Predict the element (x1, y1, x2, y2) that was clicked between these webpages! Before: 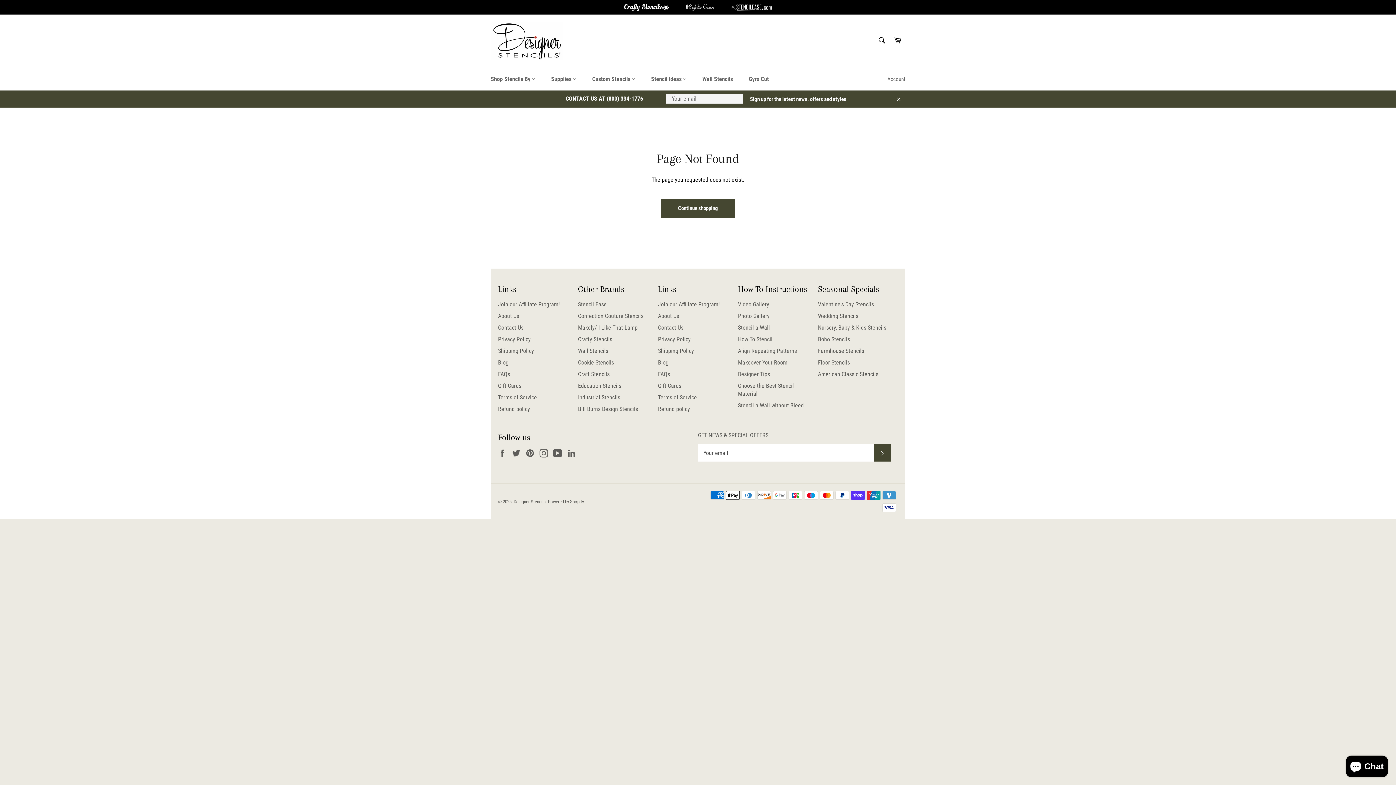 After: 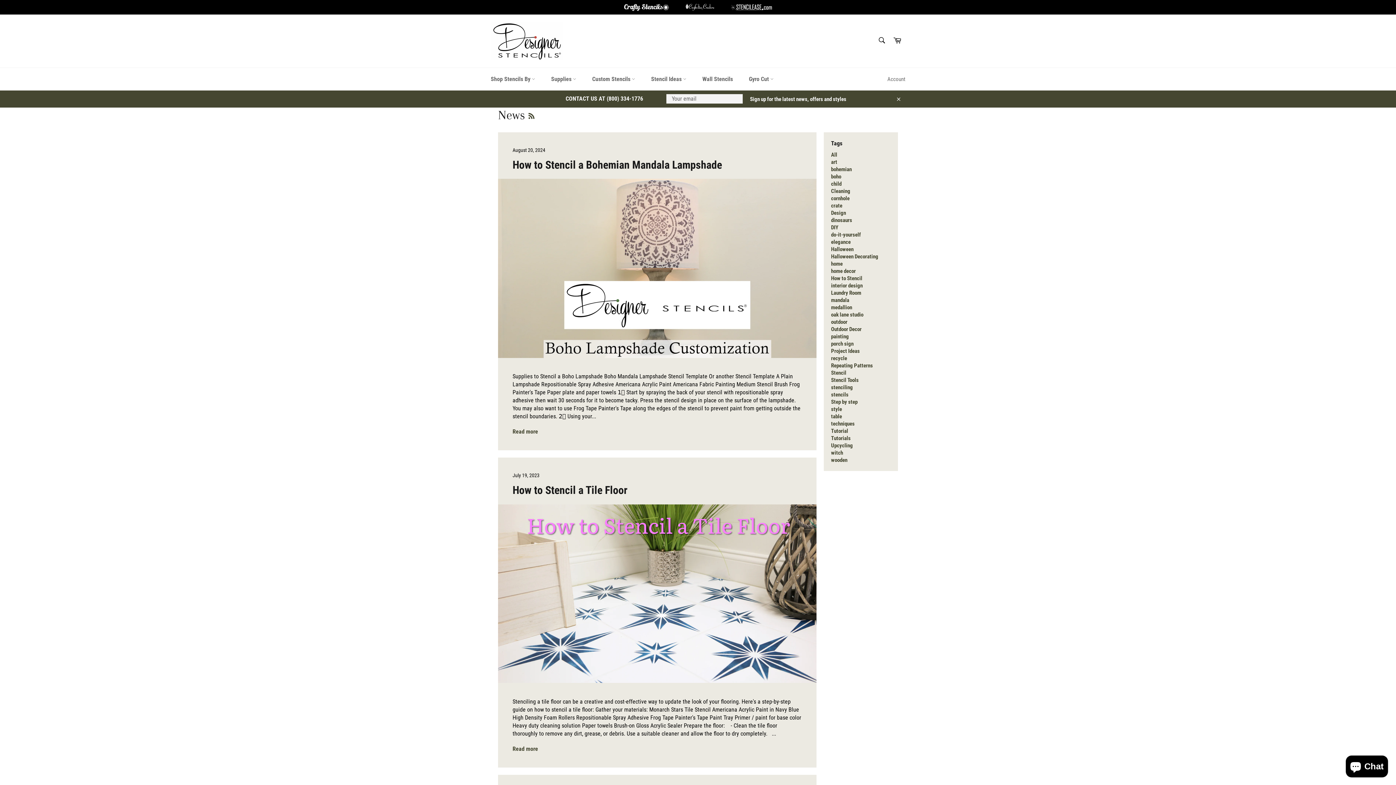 Action: bbox: (658, 359, 668, 366) label: Blog